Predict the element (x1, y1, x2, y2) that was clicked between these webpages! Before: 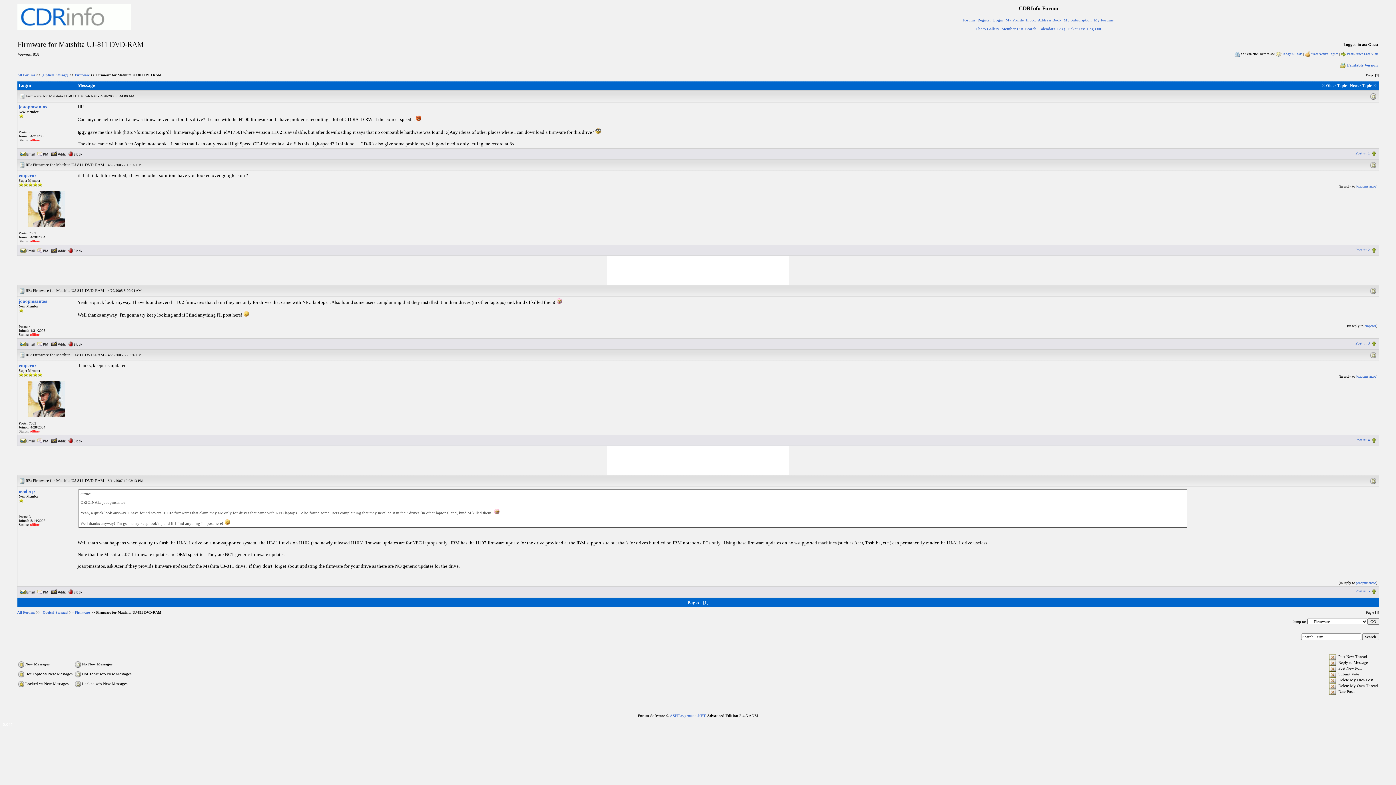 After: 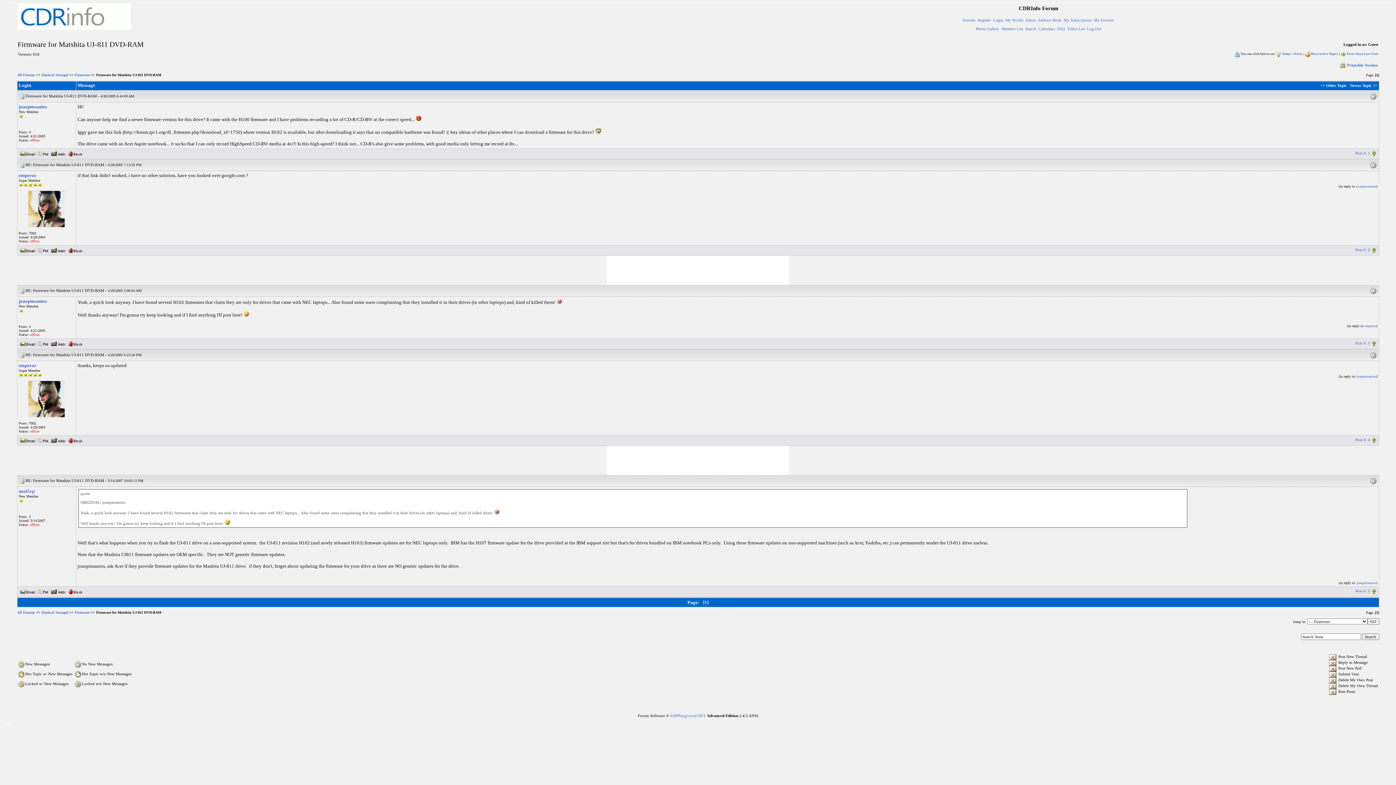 Action: bbox: (19, 589, 35, 593)